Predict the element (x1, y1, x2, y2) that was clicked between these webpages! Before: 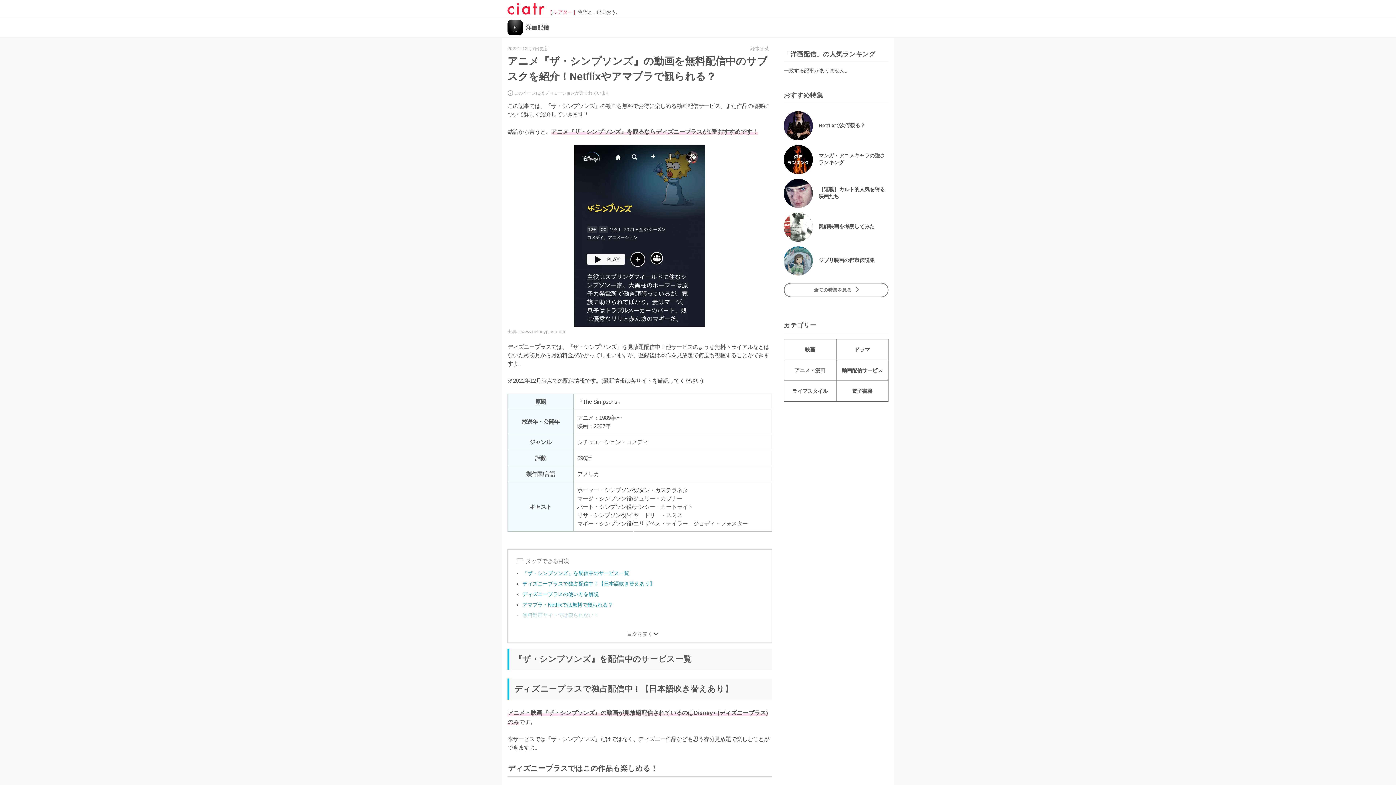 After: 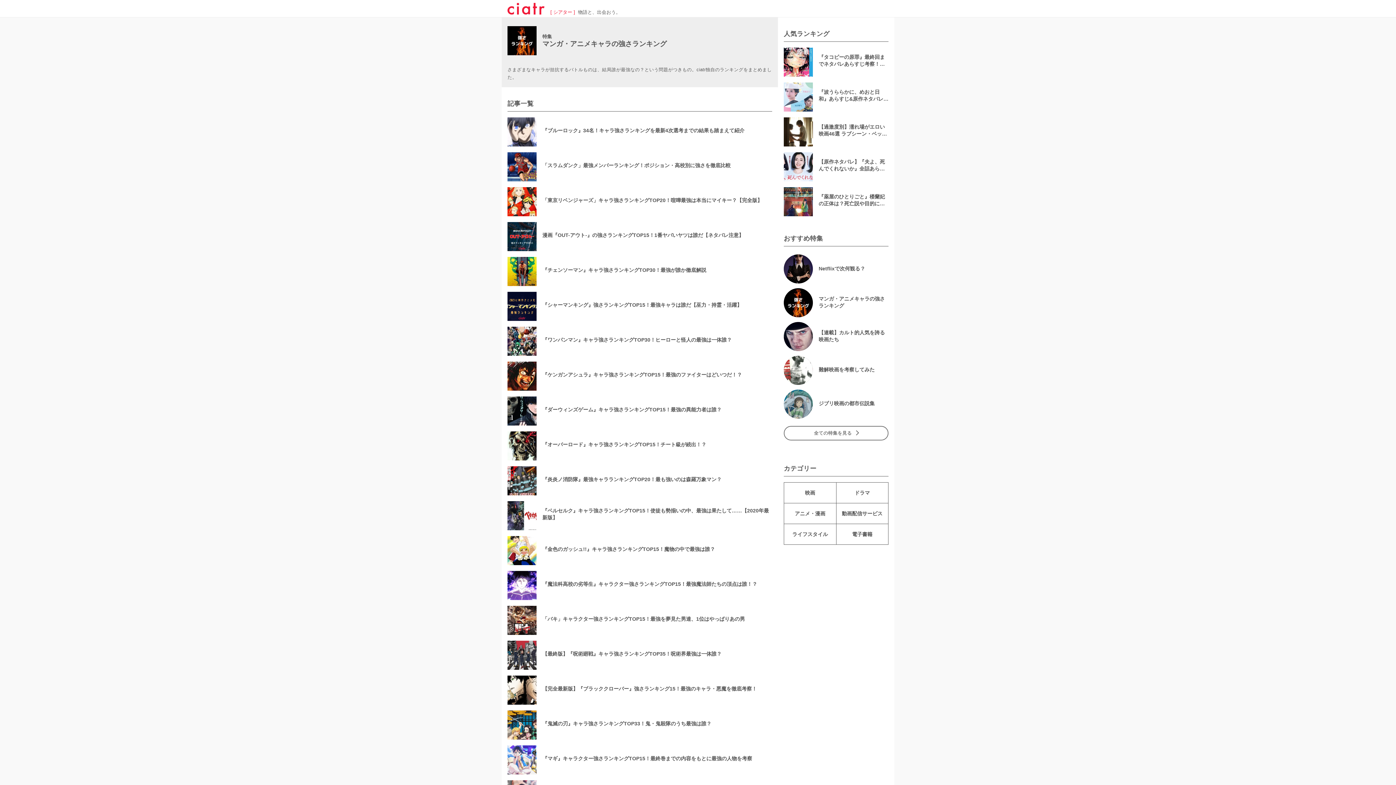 Action: bbox: (784, 145, 813, 174)